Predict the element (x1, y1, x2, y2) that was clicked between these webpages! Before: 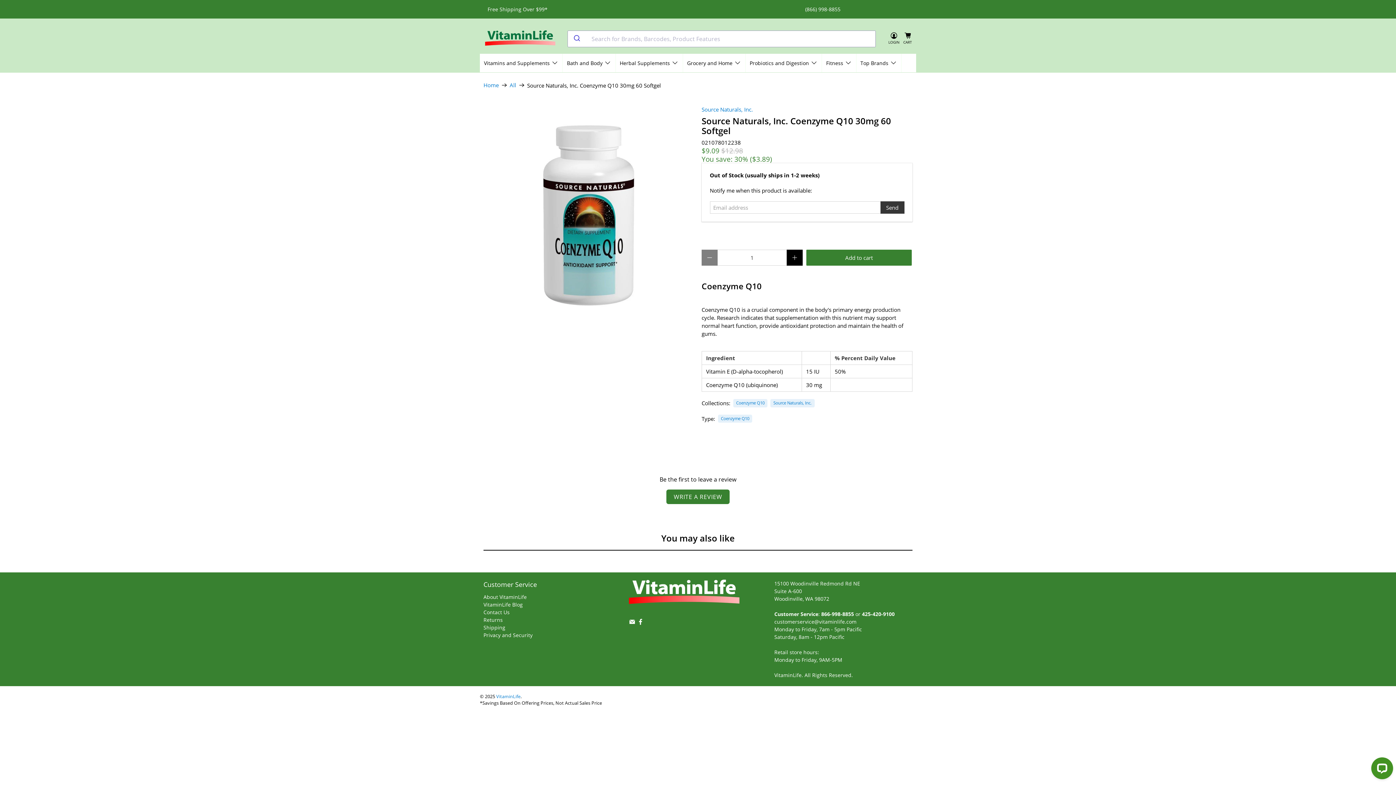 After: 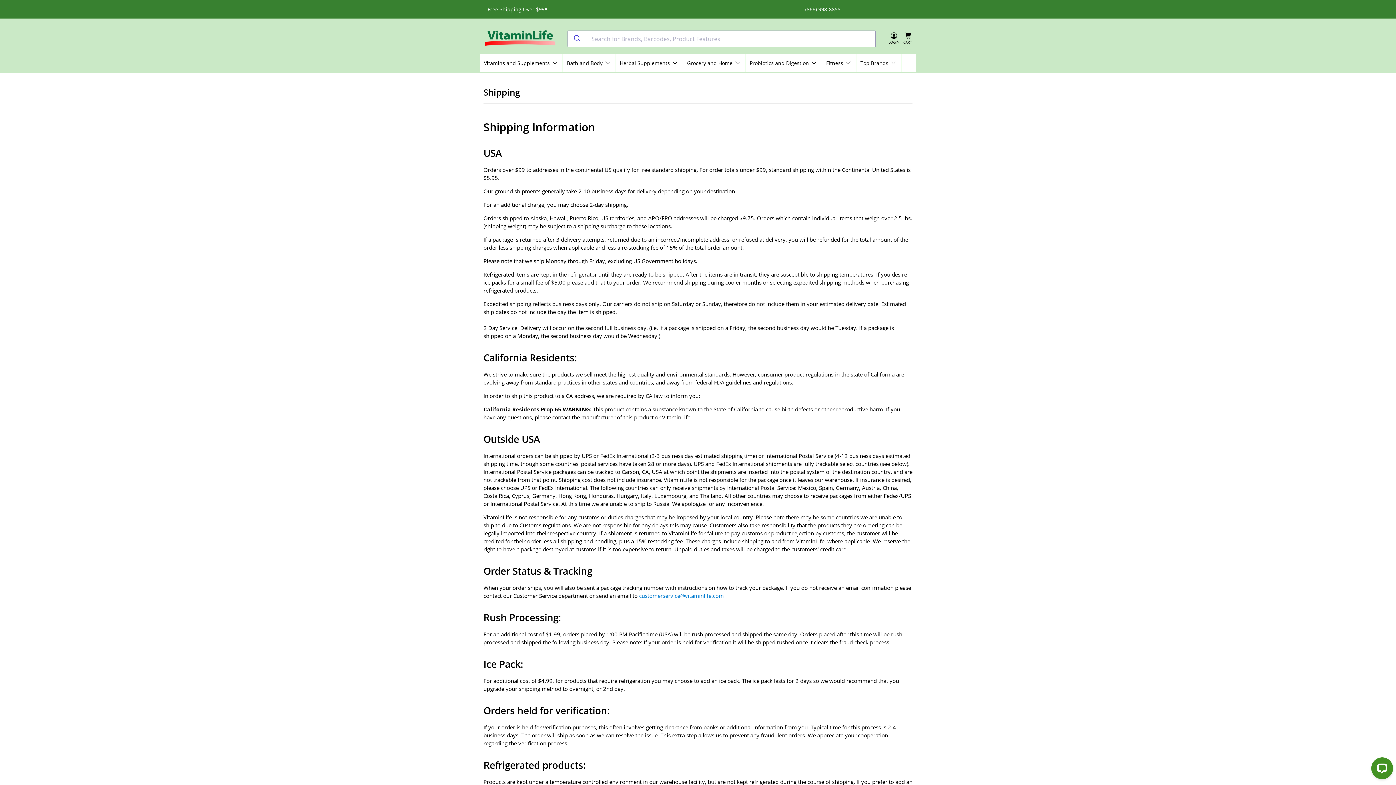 Action: bbox: (483, 624, 505, 631) label: Shipping